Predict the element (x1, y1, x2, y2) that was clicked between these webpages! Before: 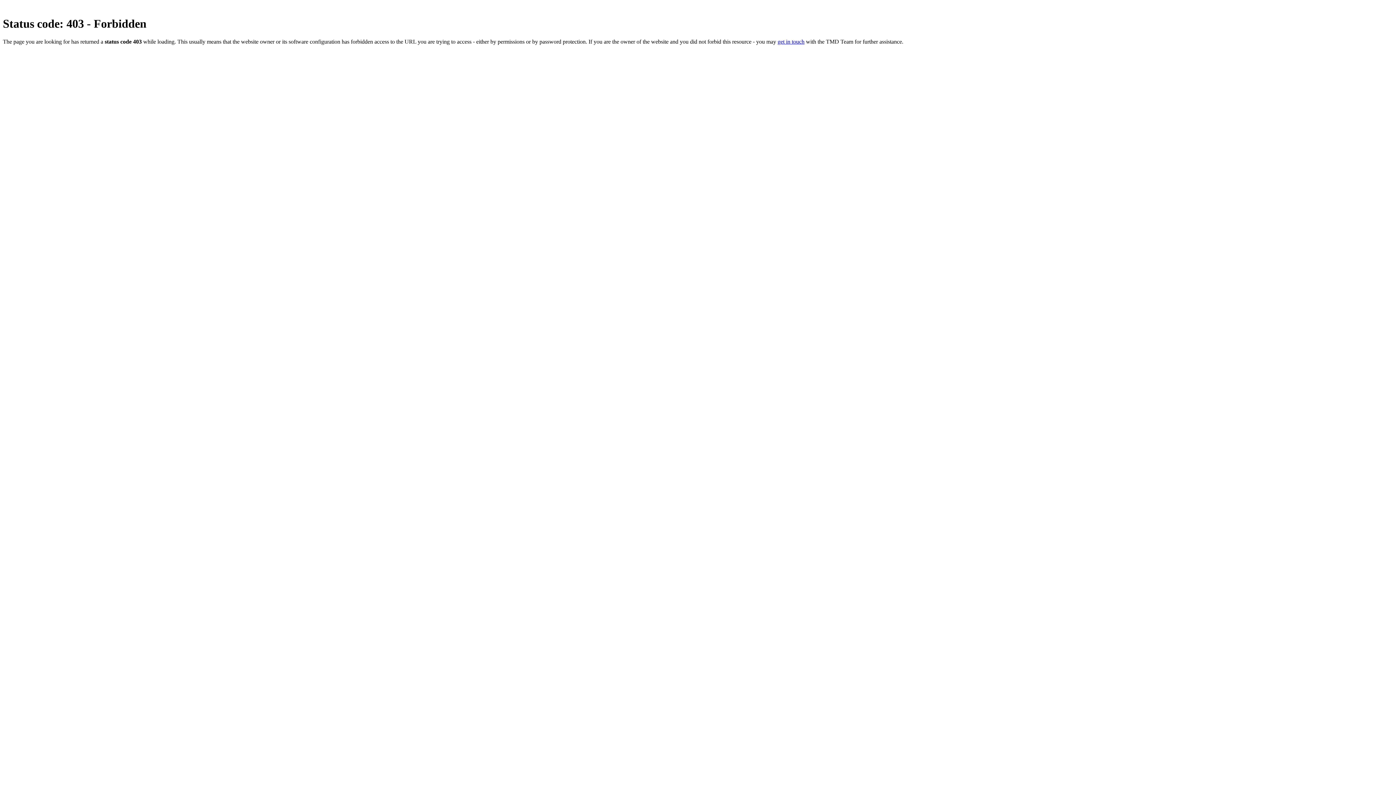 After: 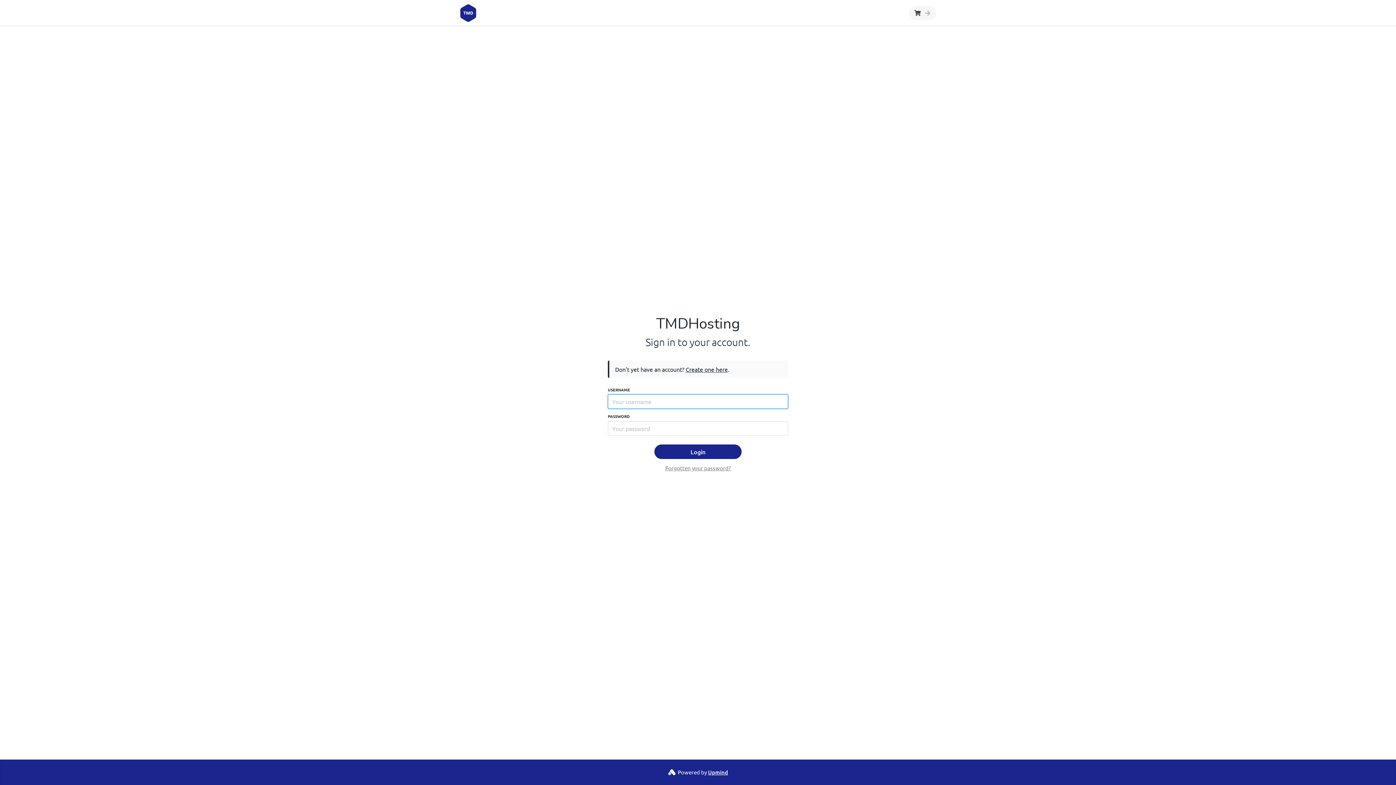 Action: bbox: (777, 38, 804, 44) label: get in touch